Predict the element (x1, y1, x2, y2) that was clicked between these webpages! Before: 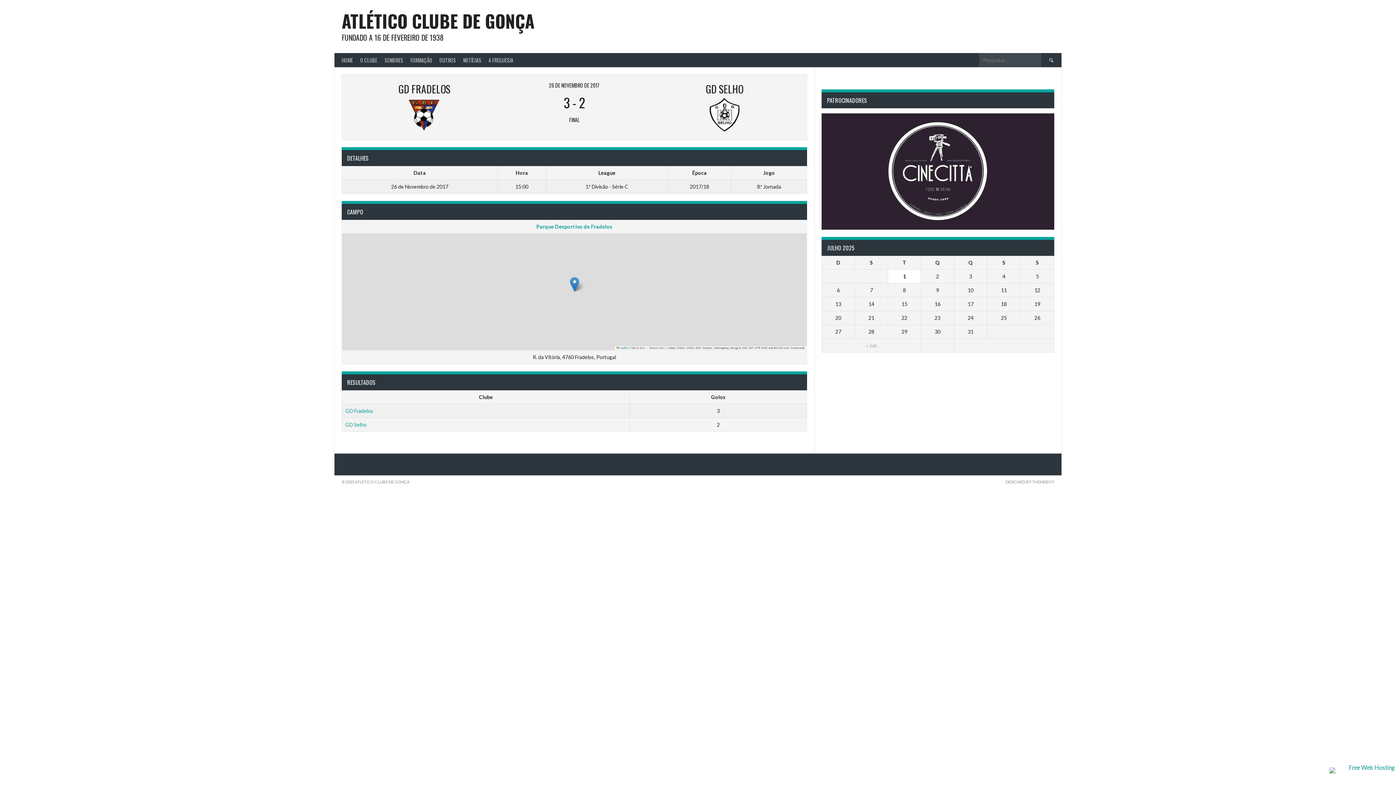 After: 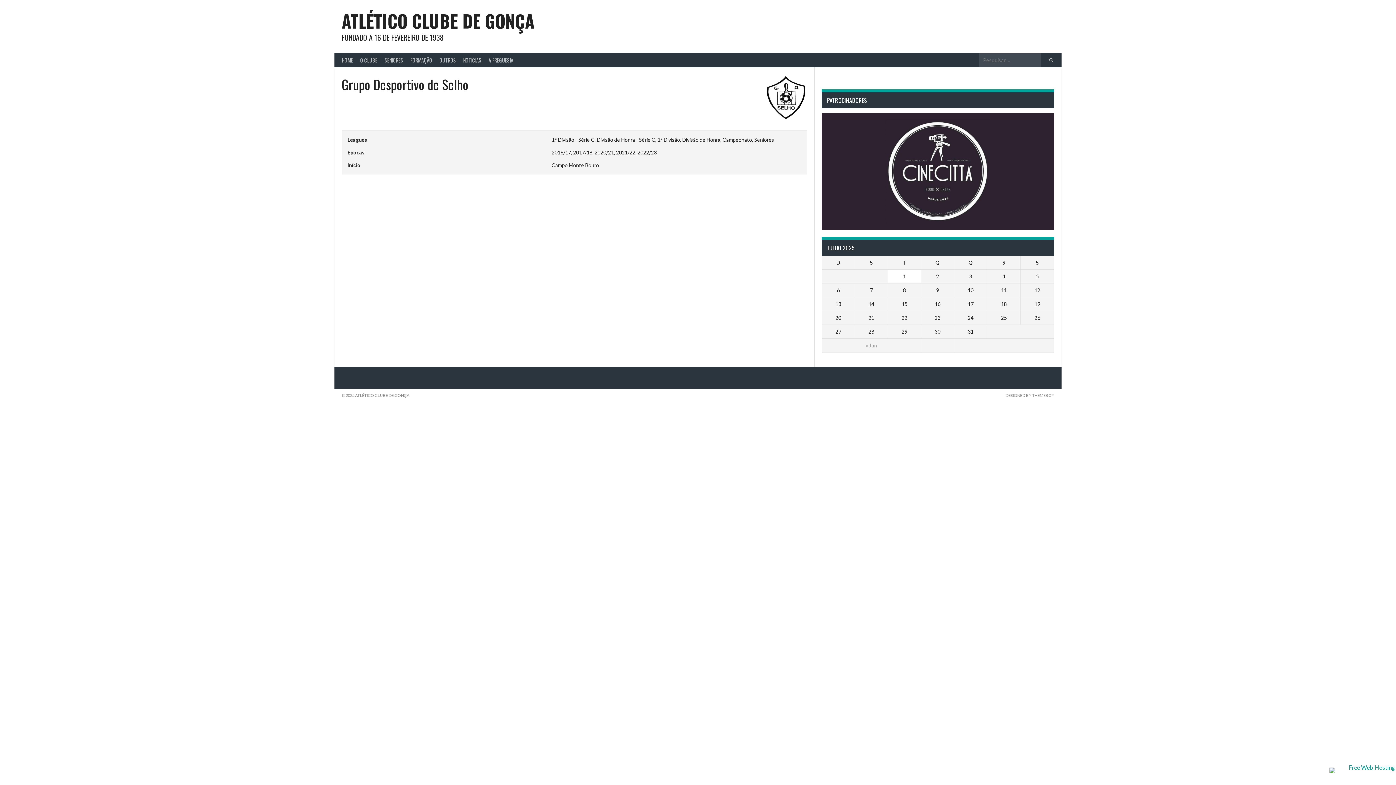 Action: bbox: (345, 421, 366, 428) label: GD Selho